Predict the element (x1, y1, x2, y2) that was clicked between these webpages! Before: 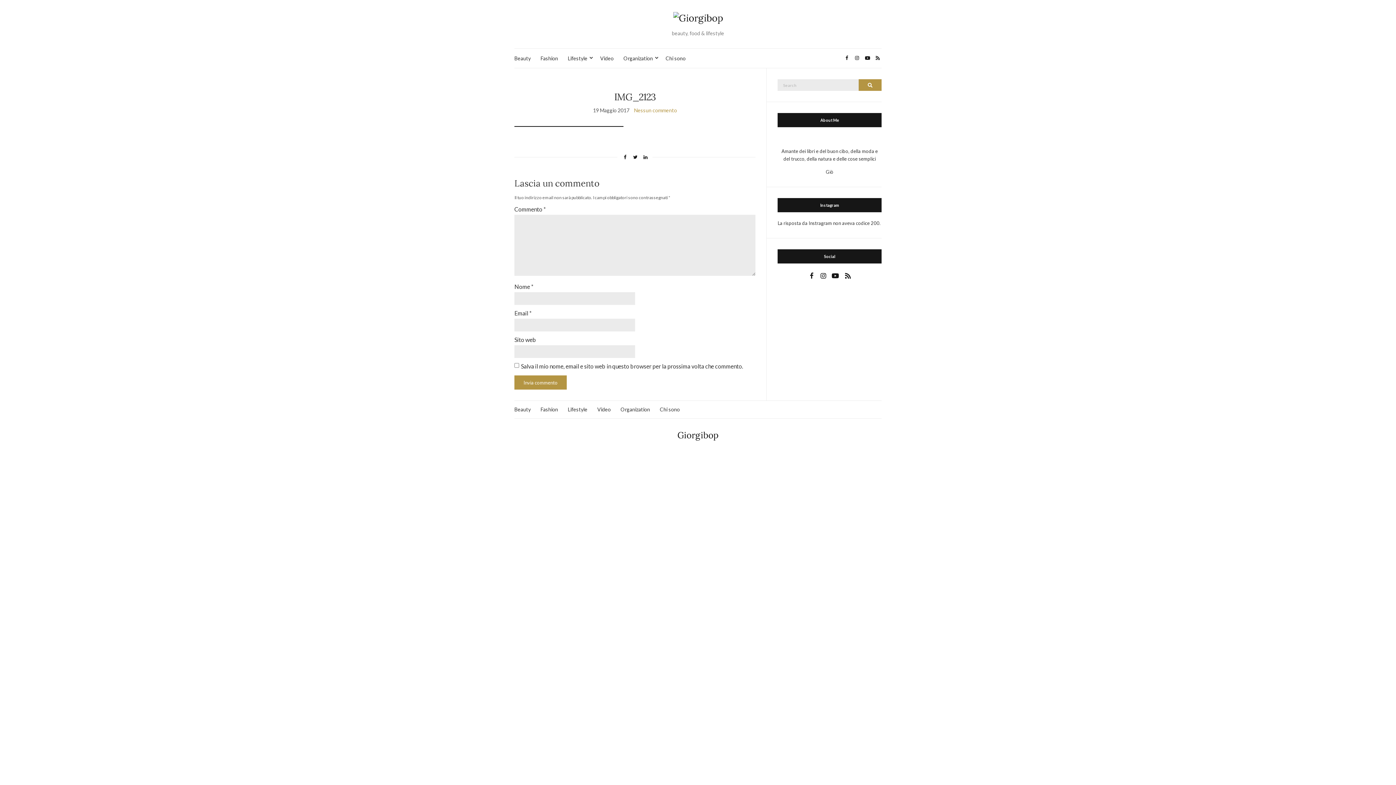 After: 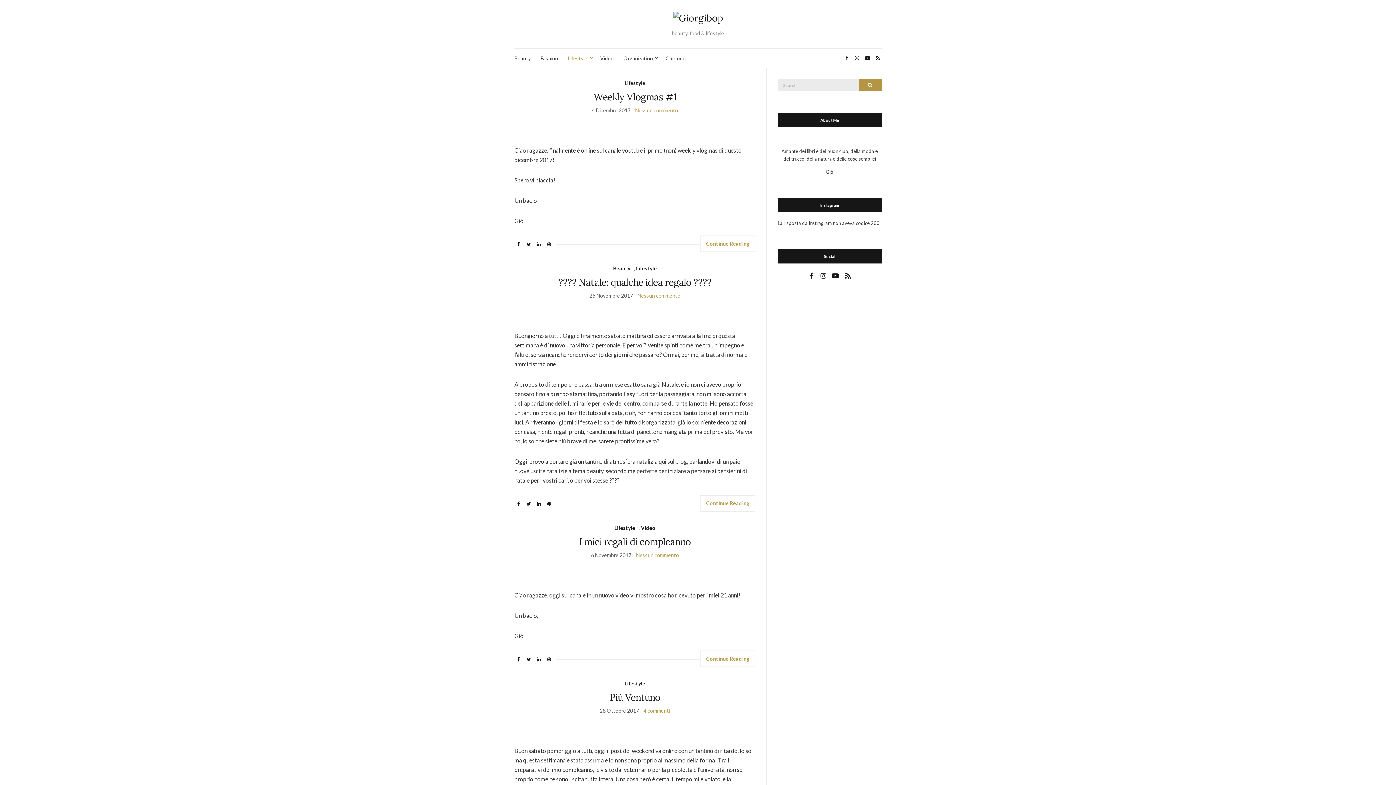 Action: bbox: (568, 405, 587, 413) label: Lifestyle